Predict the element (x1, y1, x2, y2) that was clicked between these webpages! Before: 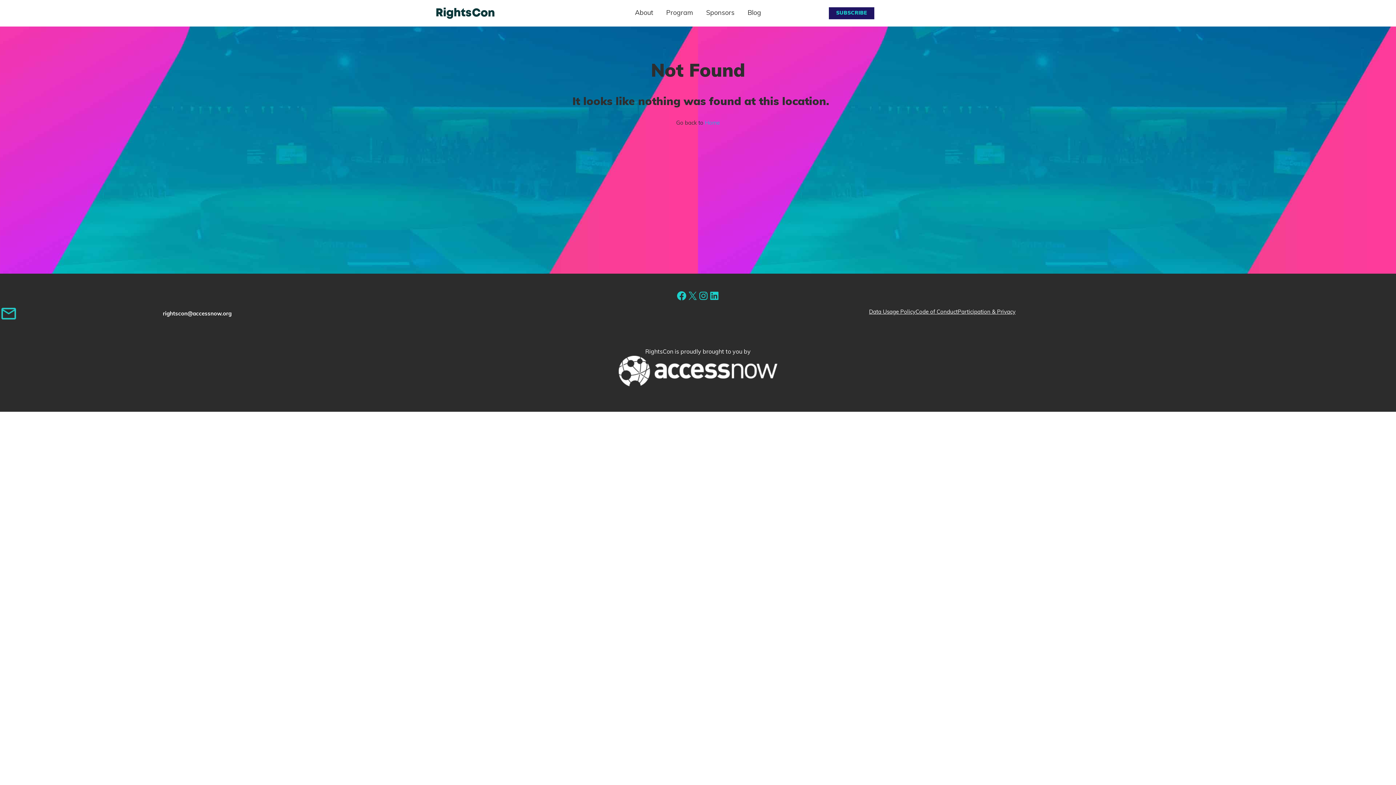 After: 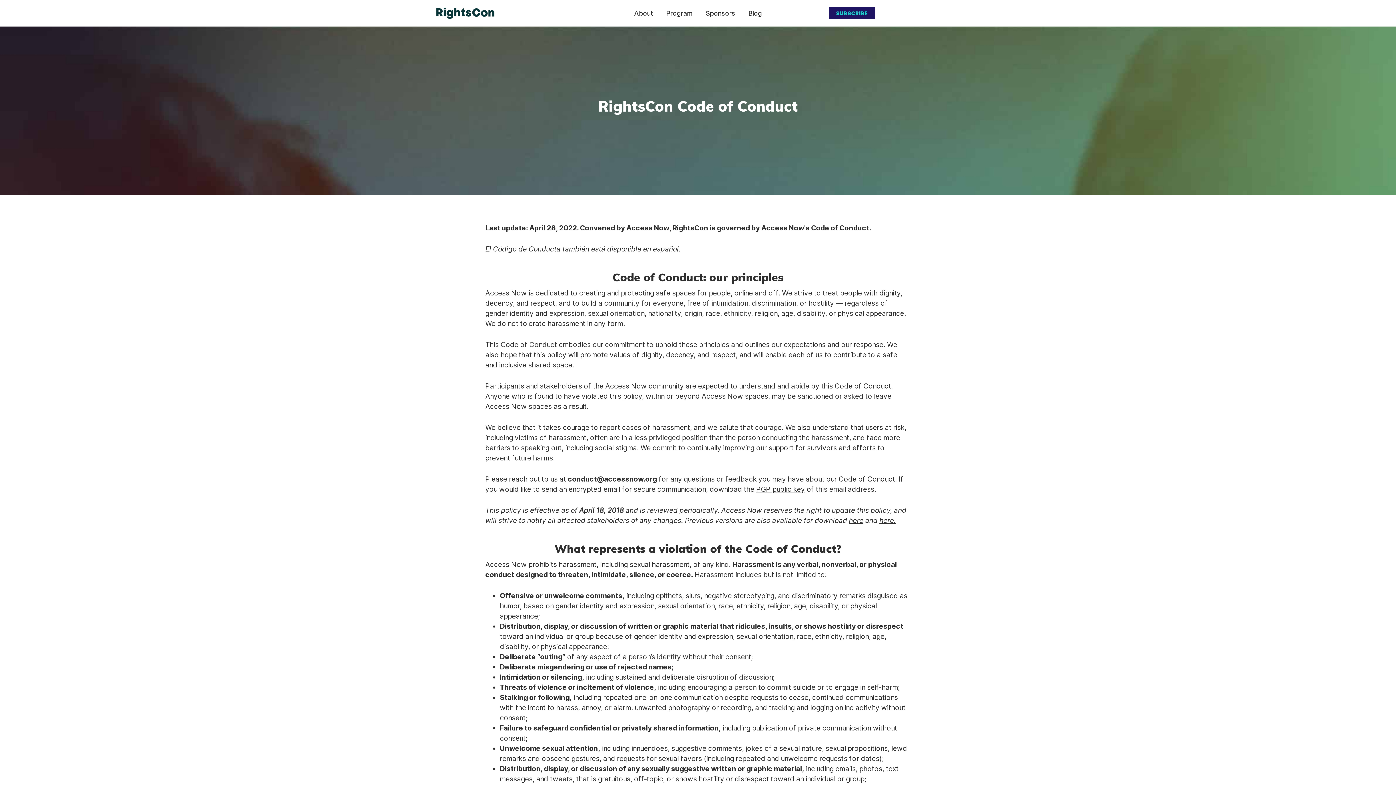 Action: label: Code of Conduct bbox: (915, 308, 958, 315)